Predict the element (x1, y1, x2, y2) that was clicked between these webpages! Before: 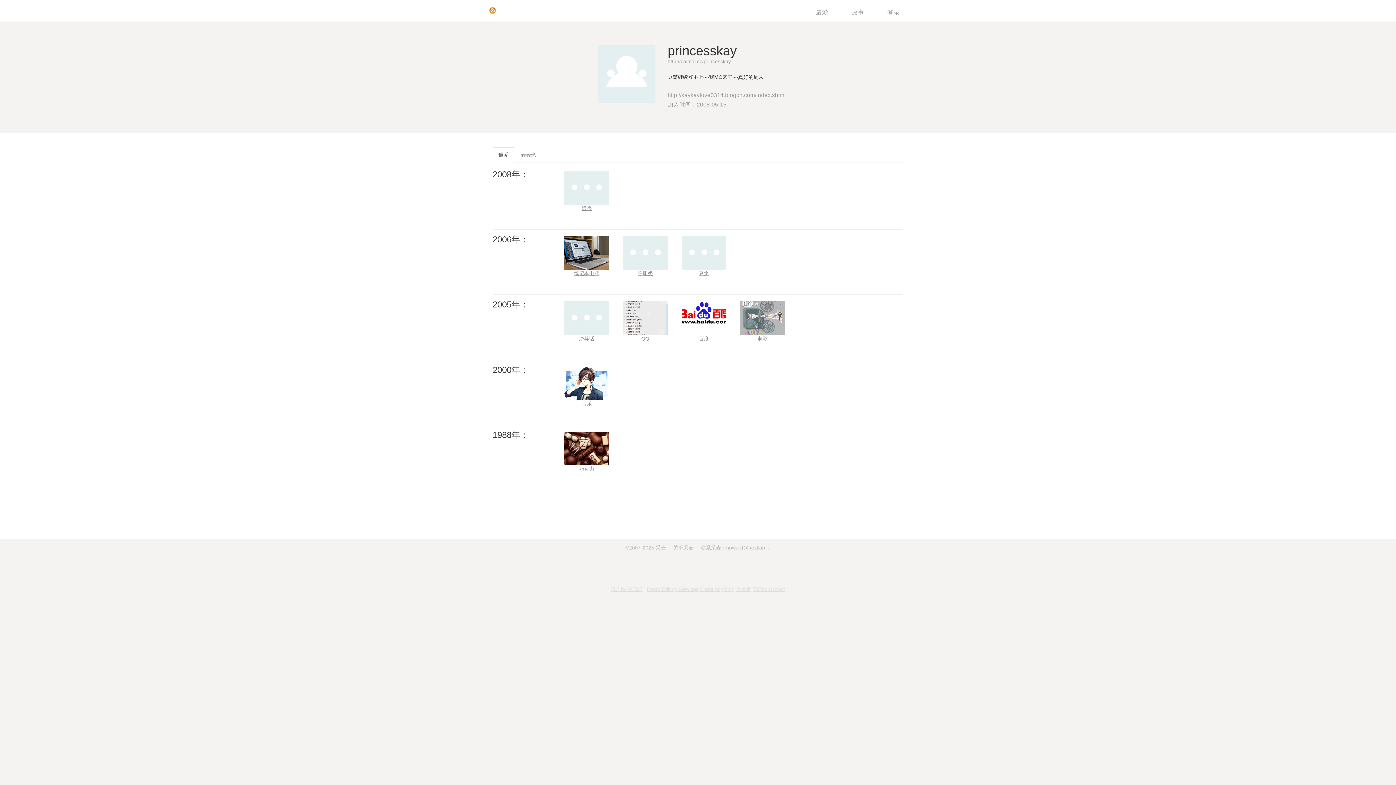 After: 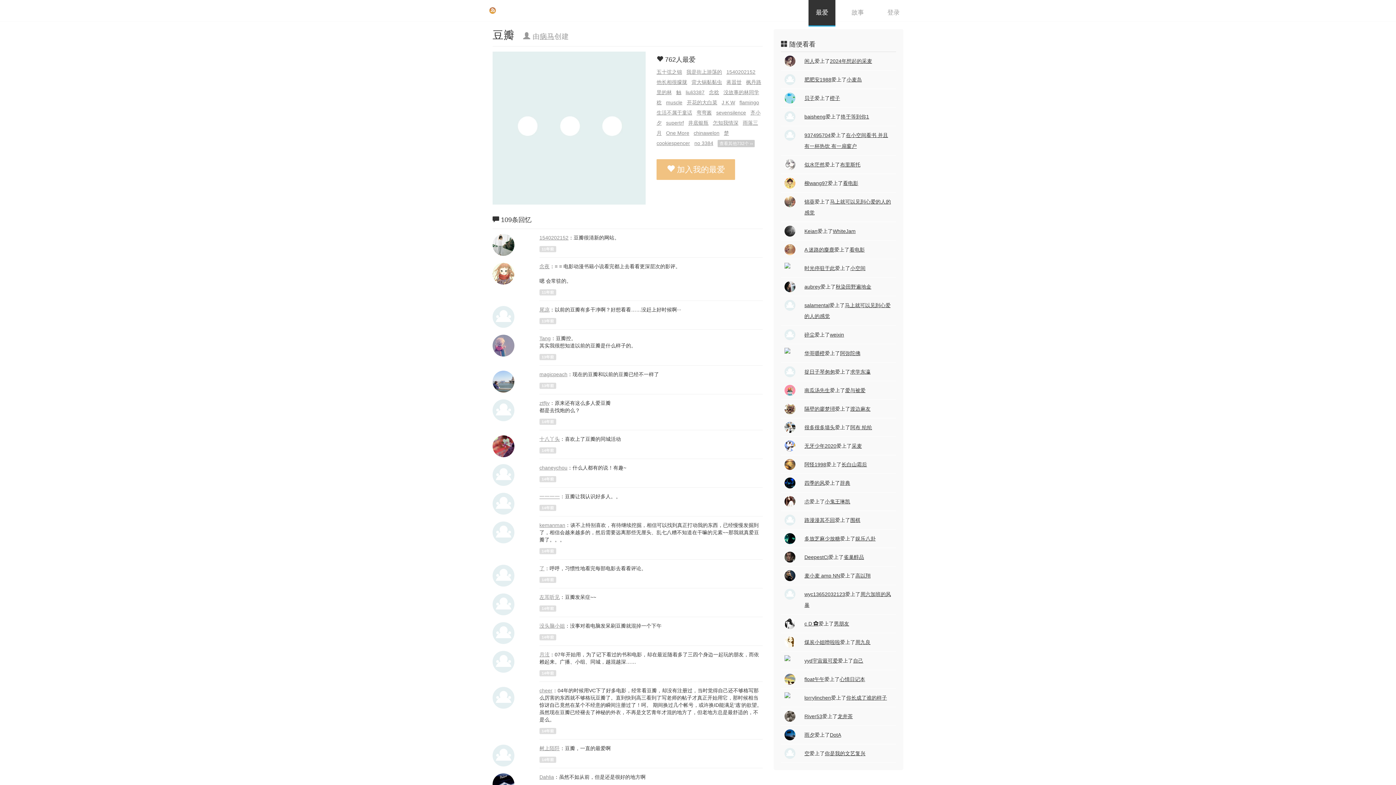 Action: label: 豆瓣 bbox: (680, 234, 727, 282)